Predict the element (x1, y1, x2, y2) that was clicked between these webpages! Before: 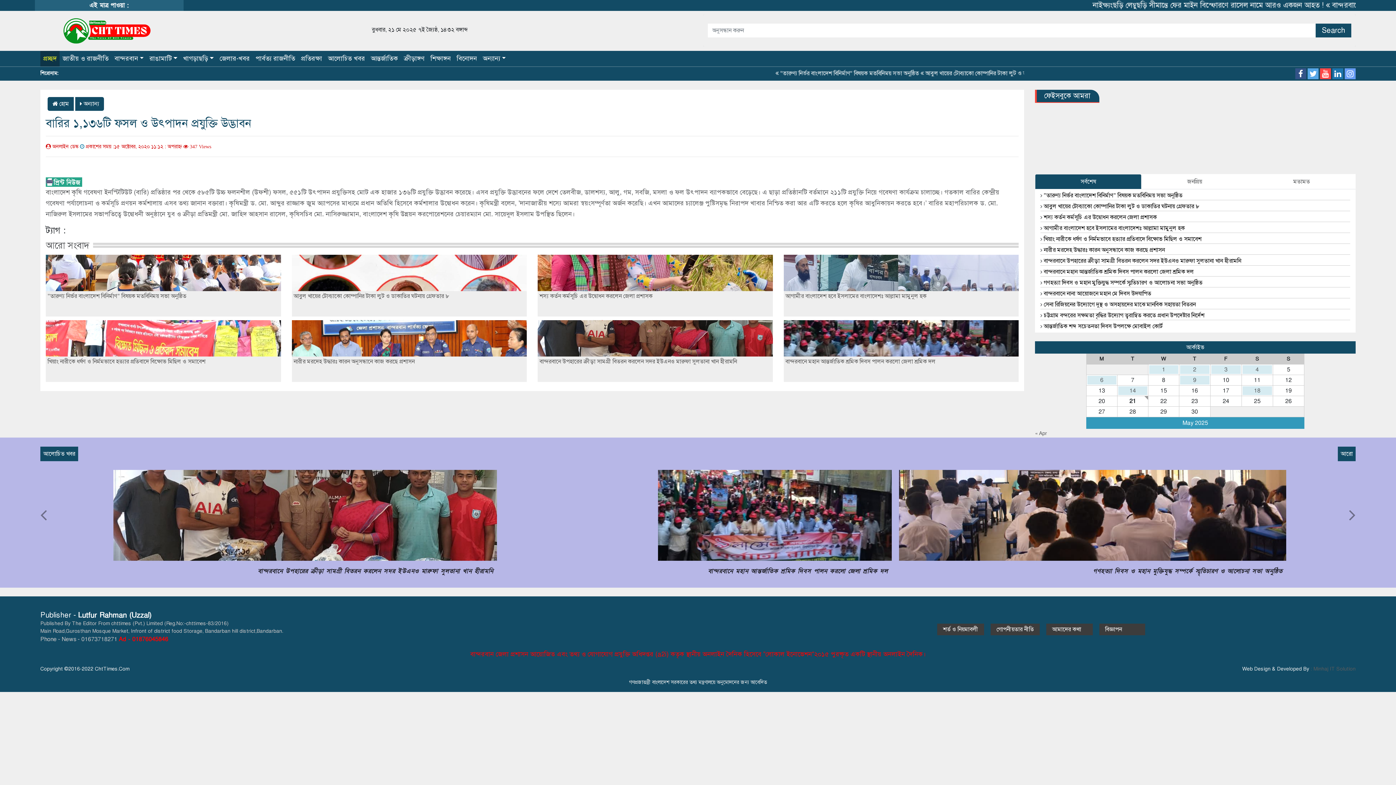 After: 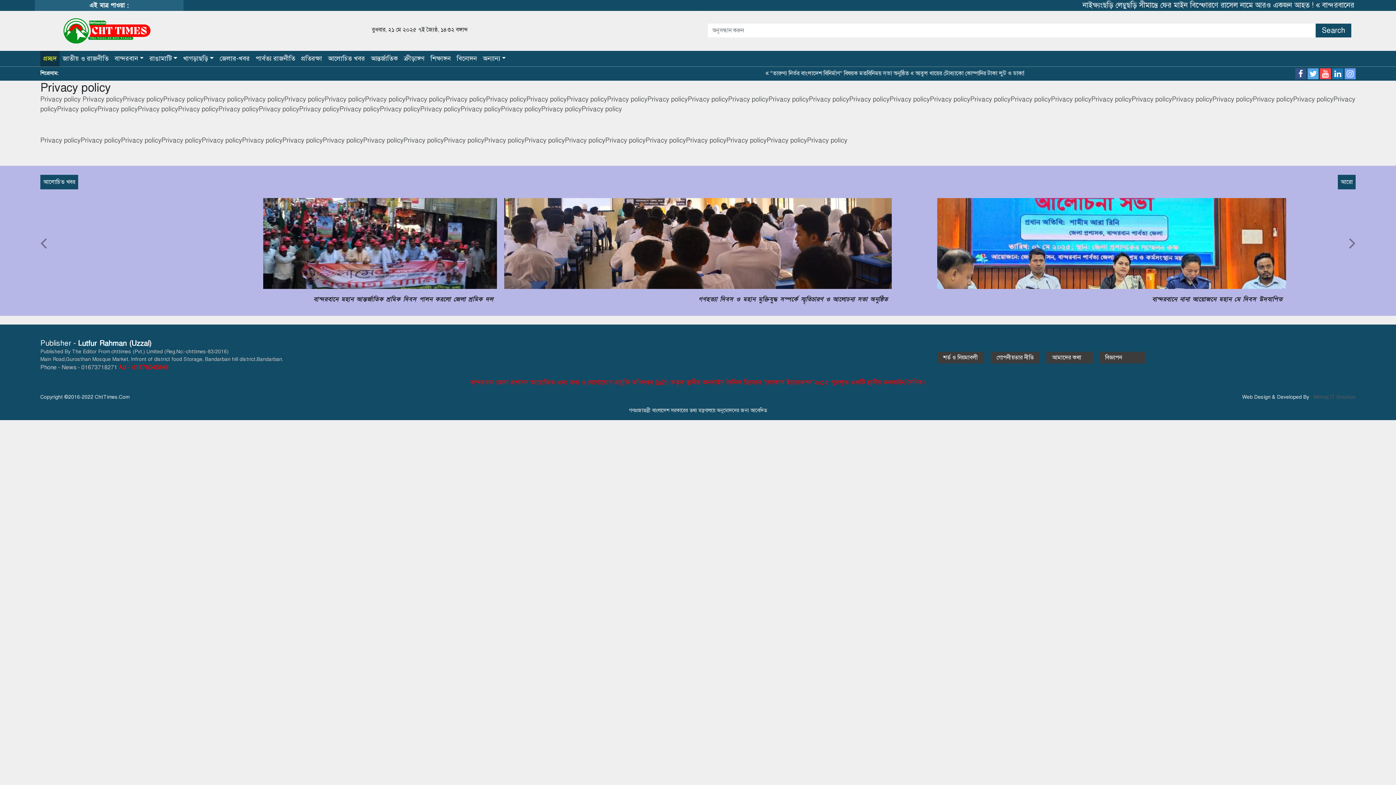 Action: bbox: (990, 624, 1039, 635) label: গোপনীয়তার নীতি